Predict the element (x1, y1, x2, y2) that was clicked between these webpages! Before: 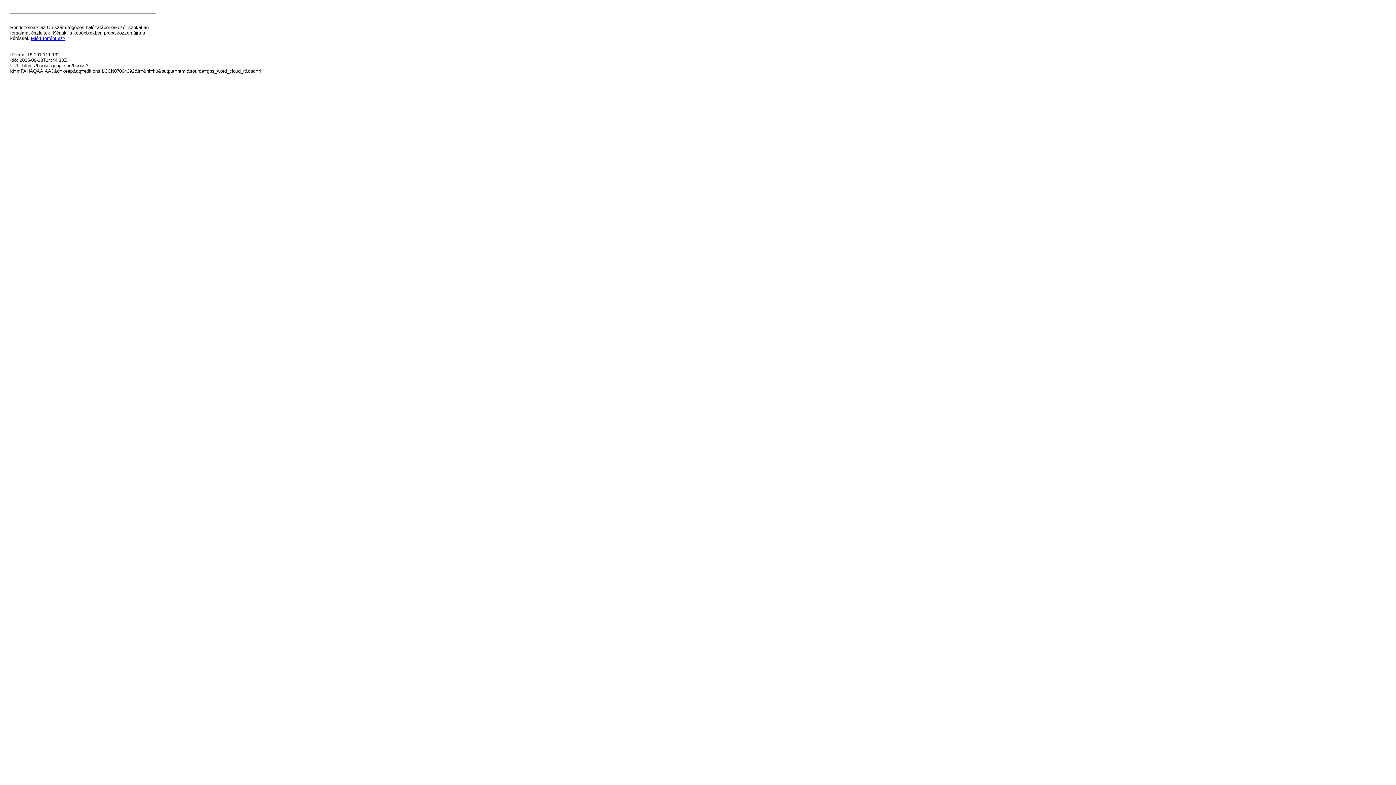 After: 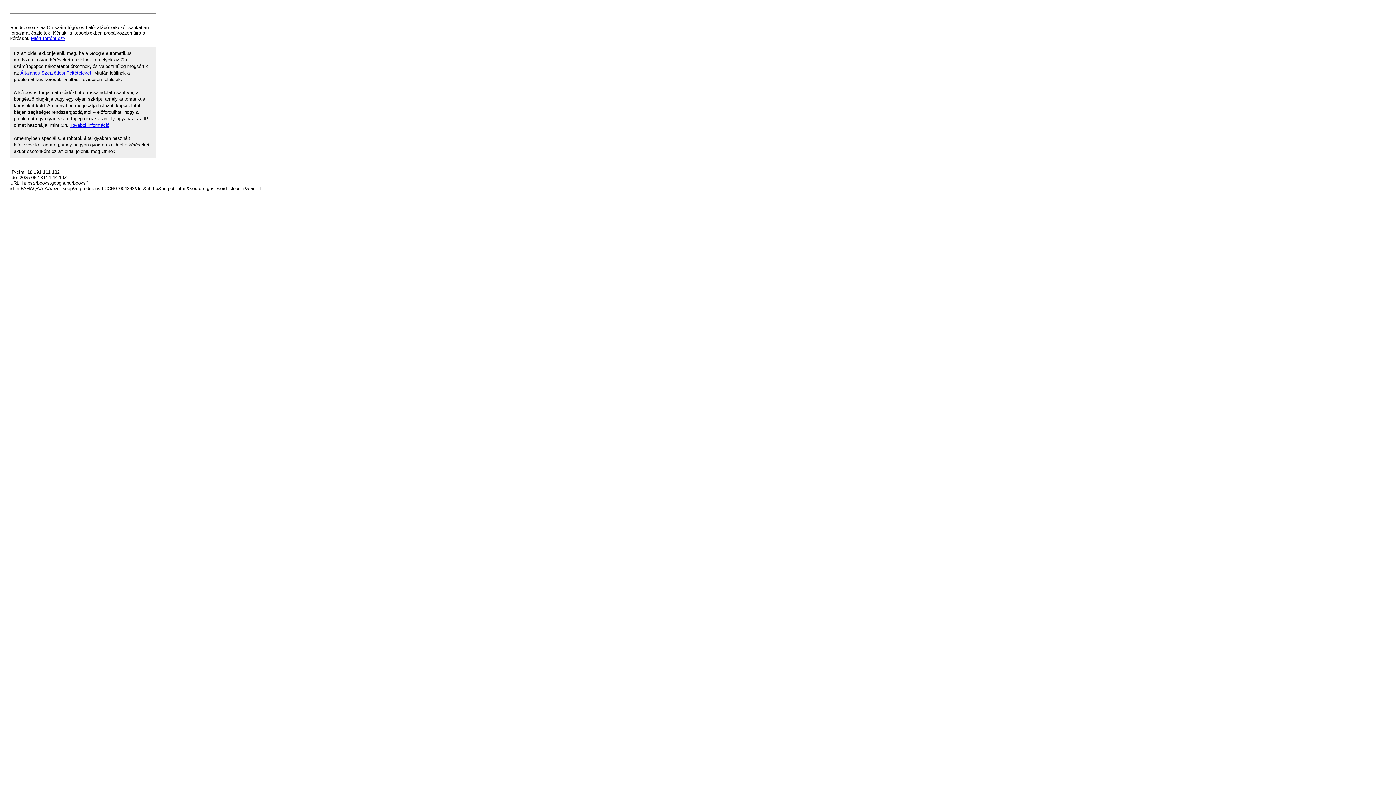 Action: bbox: (30, 35, 65, 41) label: Miért történt ez?